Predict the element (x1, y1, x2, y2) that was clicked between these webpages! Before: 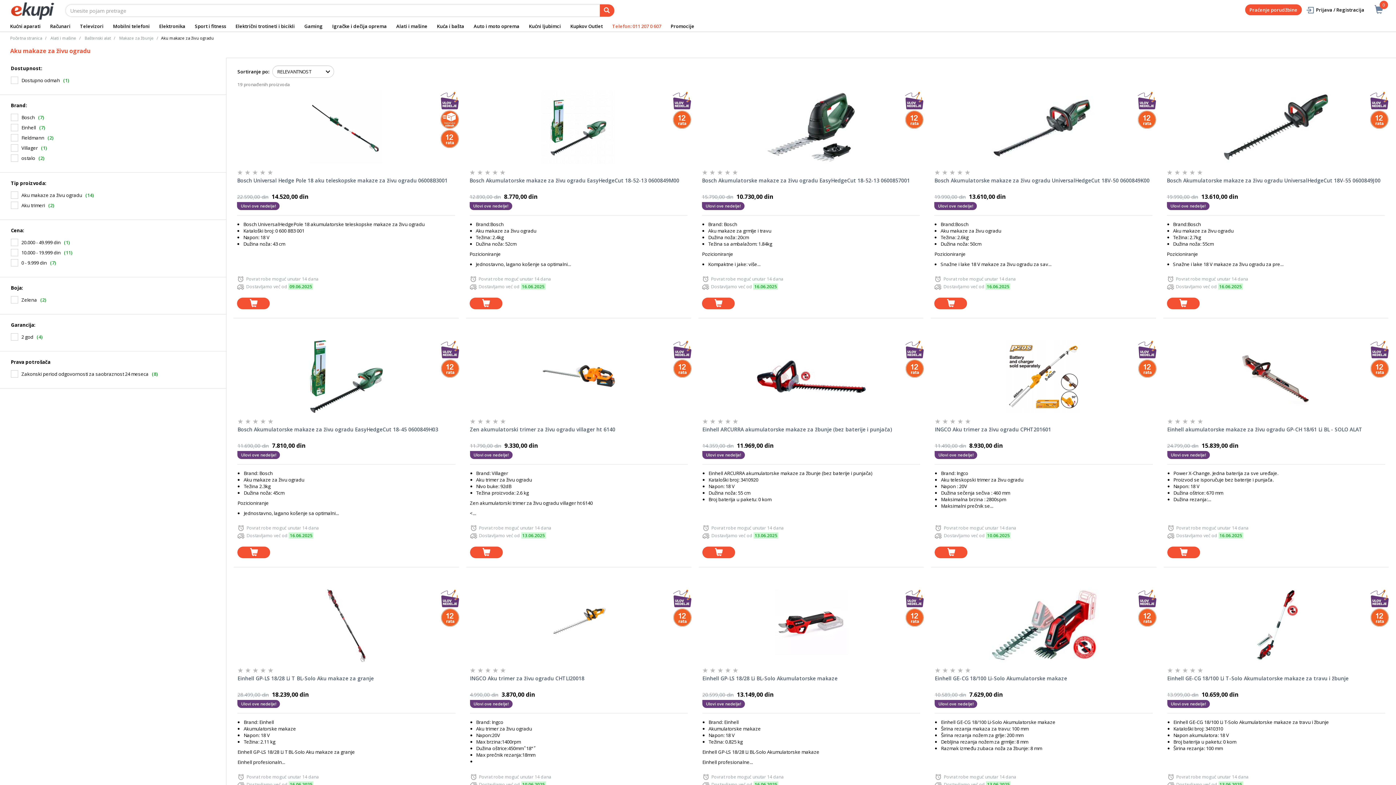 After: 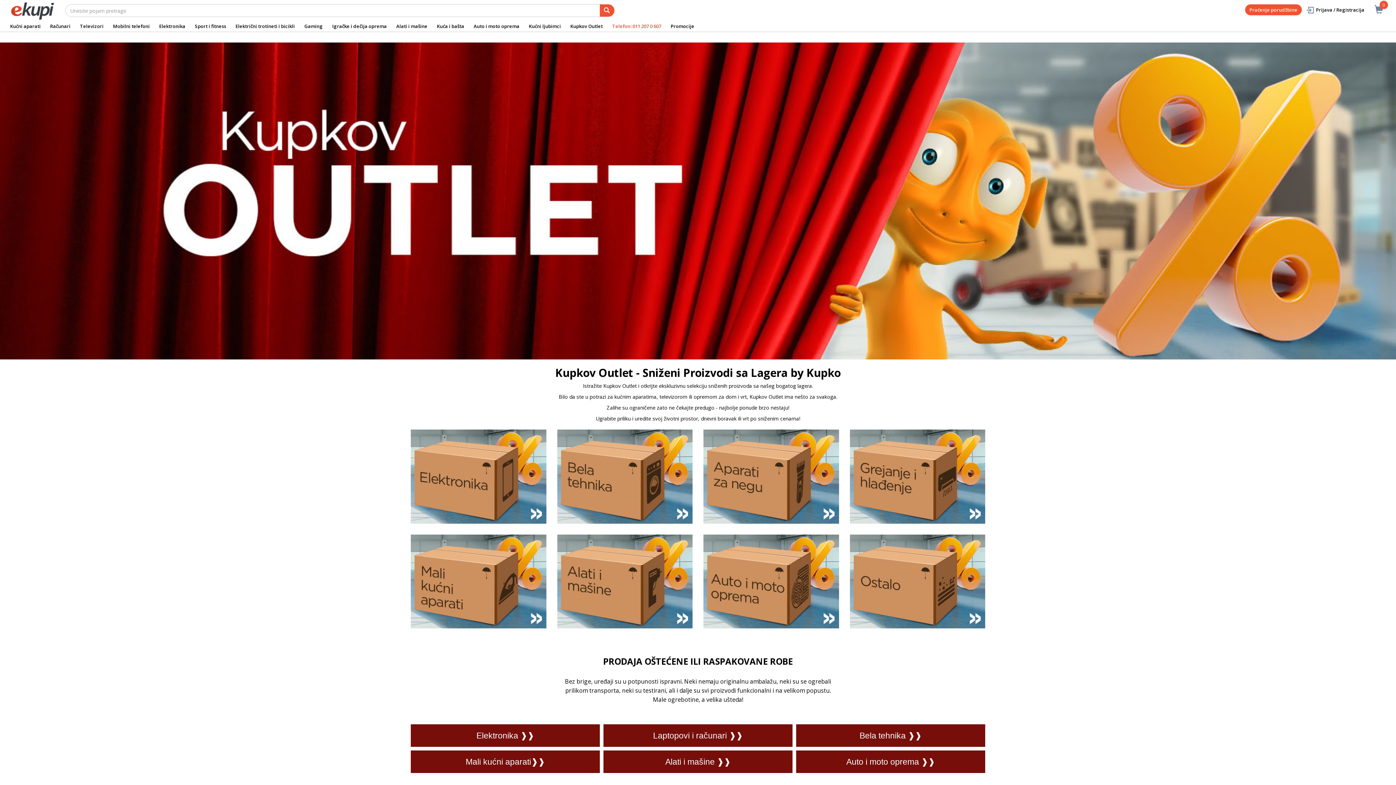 Action: bbox: (565, 20, 607, 31) label: Kupkov Outlet